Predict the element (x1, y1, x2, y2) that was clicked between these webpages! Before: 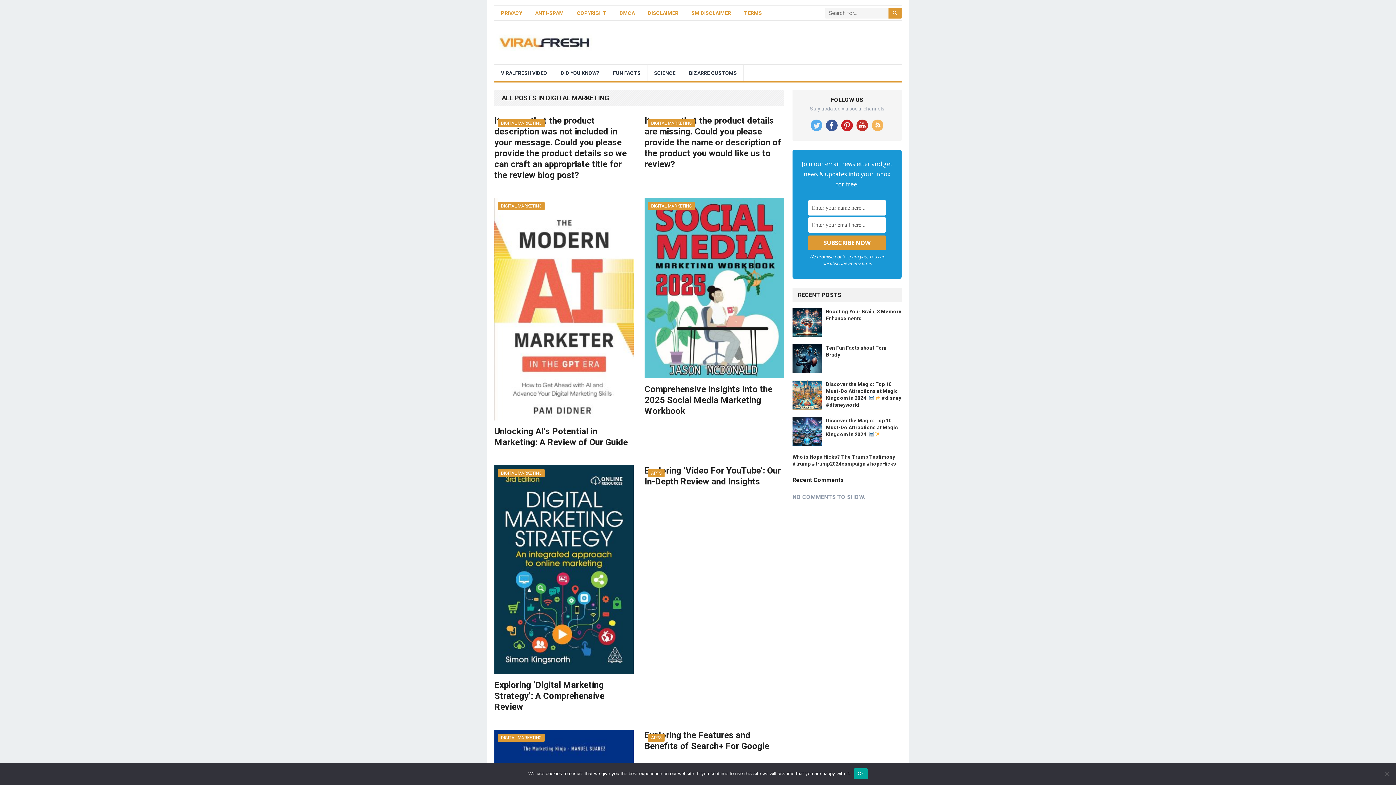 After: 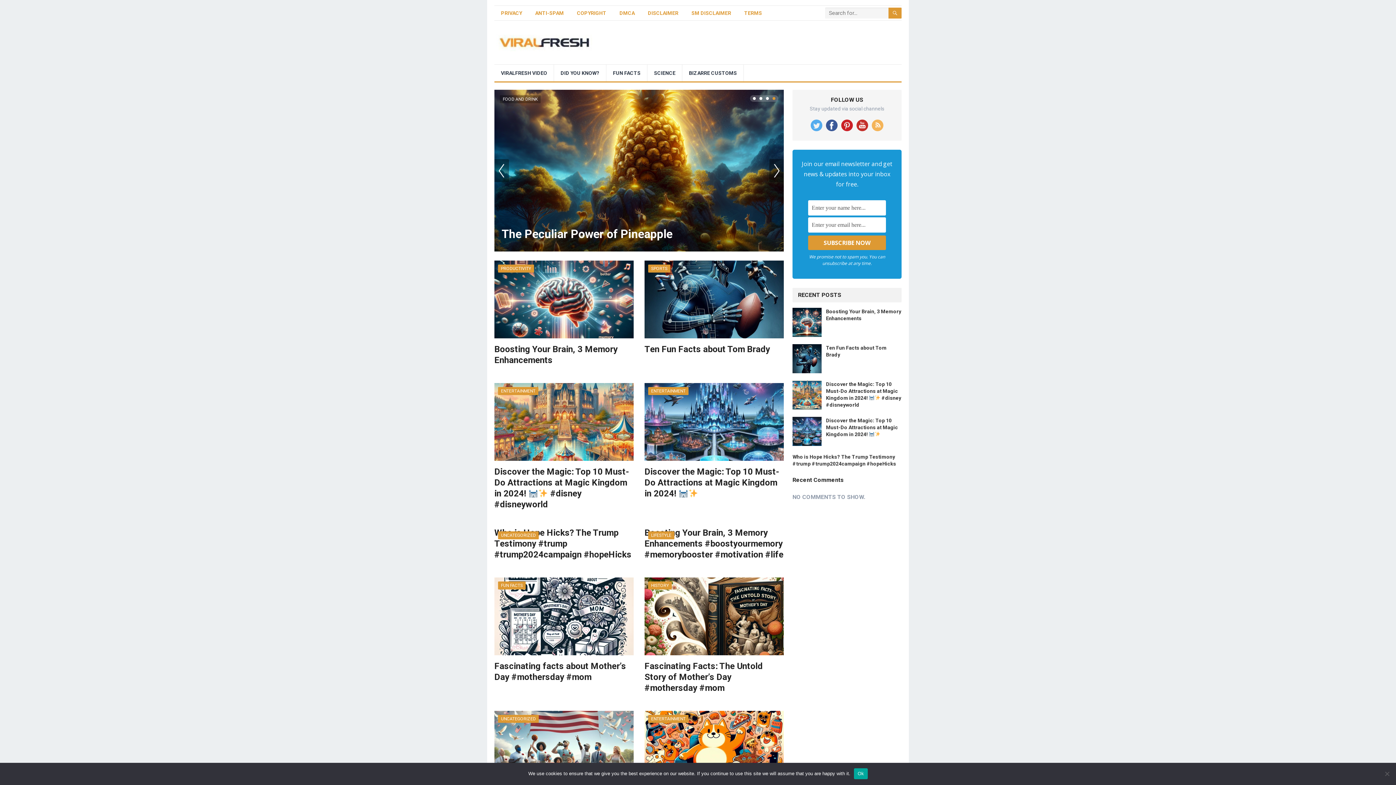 Action: bbox: (496, 38, 593, 45)